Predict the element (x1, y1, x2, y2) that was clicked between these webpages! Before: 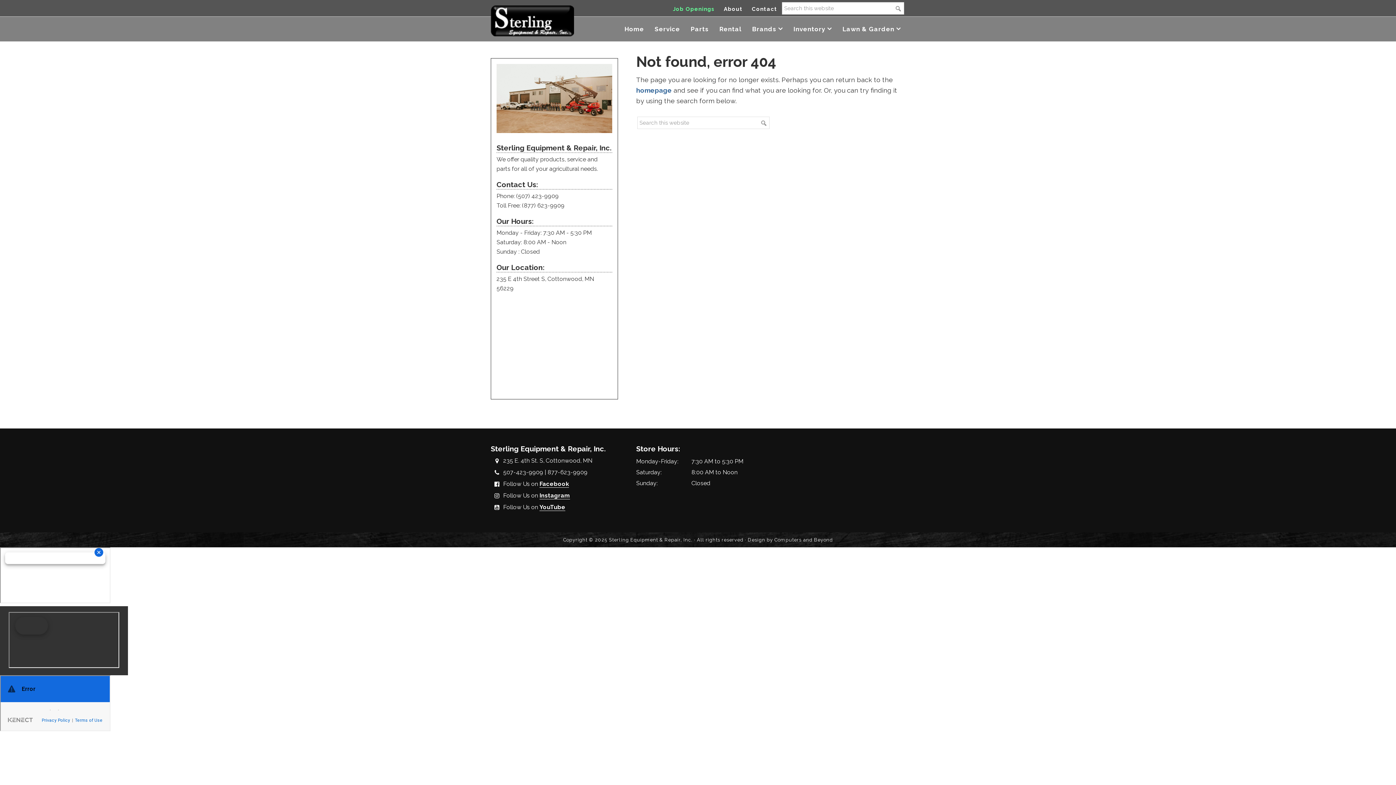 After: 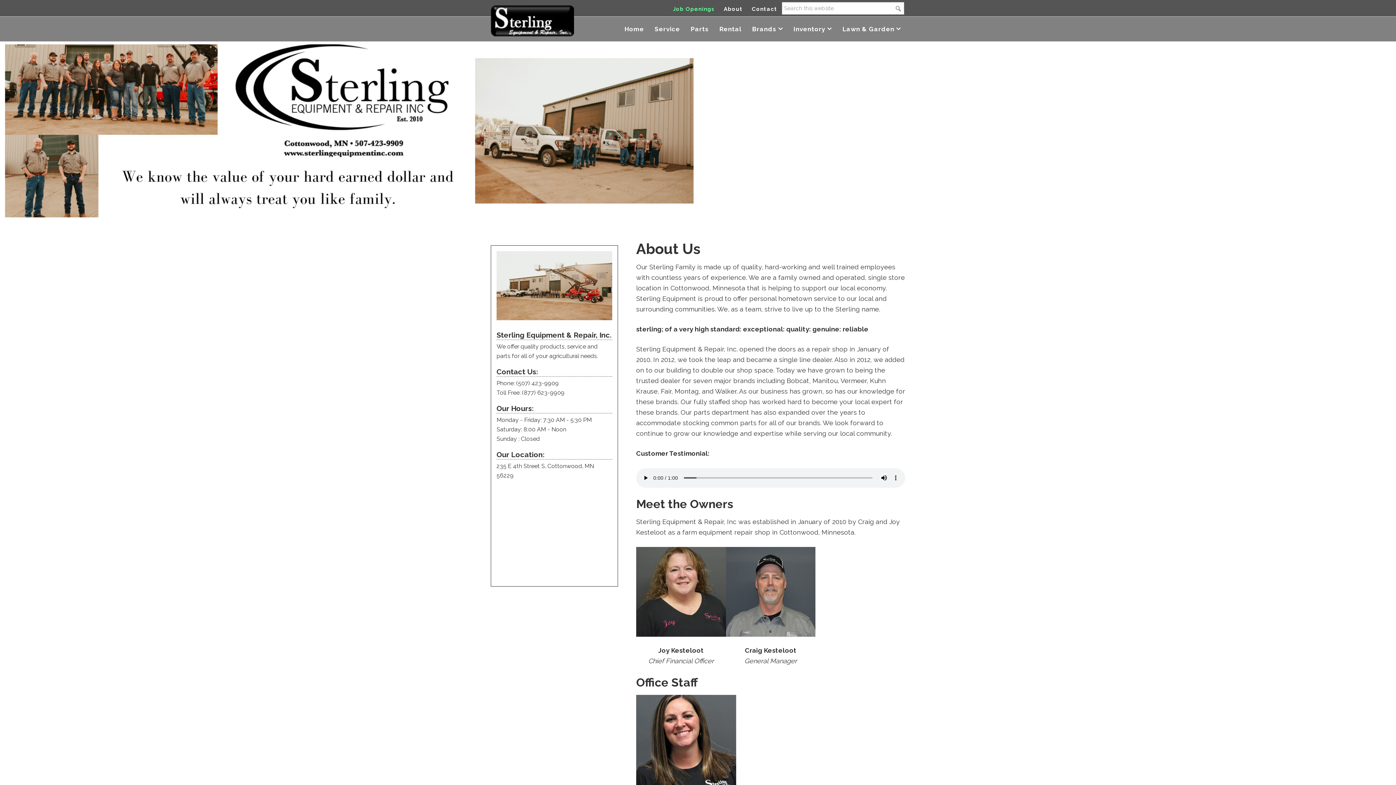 Action: bbox: (724, 5, 742, 12) label: About